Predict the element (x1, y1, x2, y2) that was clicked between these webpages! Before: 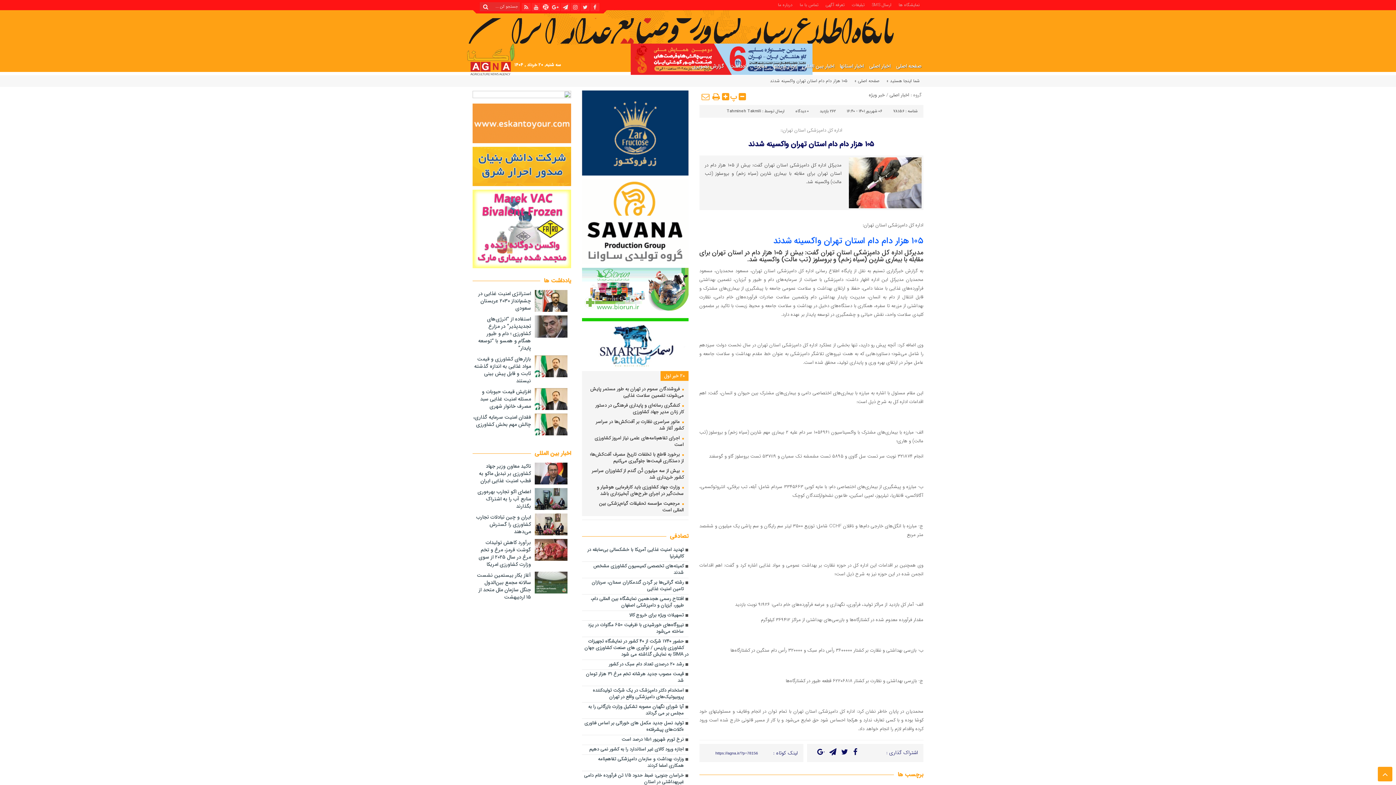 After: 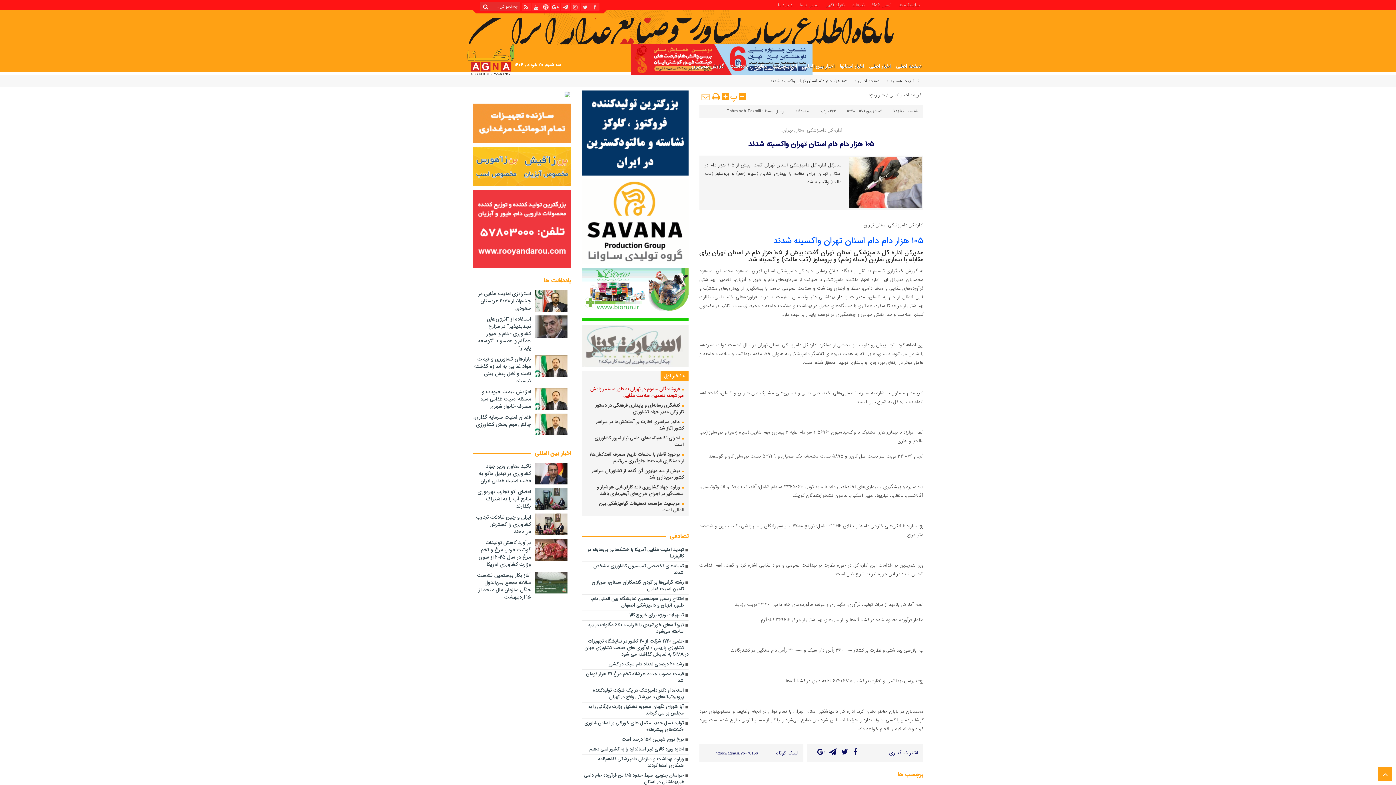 Action: label:  فروشندگان سموم در تهران به طور مستمر پایش می‌شوند؛ تضمین سلامت غذایی bbox: (588, 386, 683, 401)